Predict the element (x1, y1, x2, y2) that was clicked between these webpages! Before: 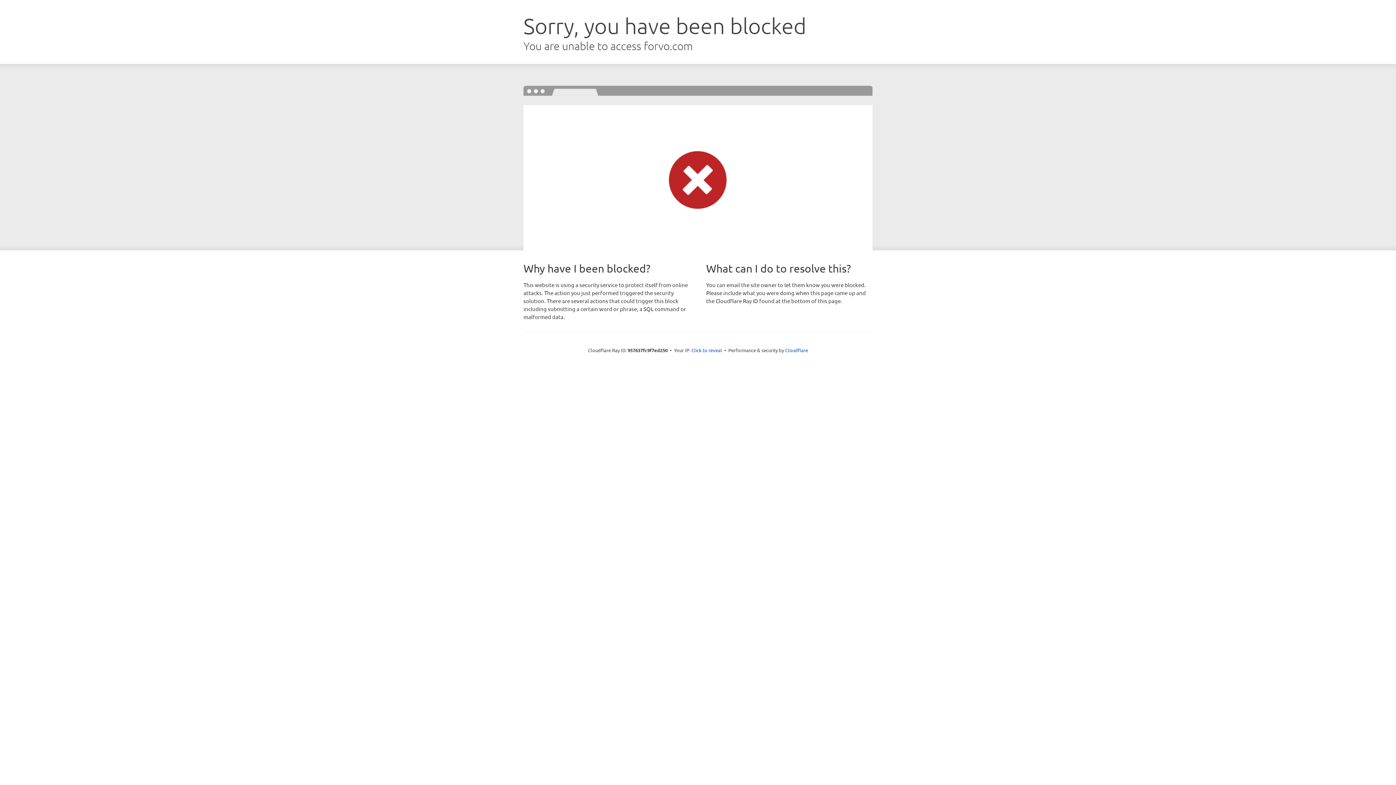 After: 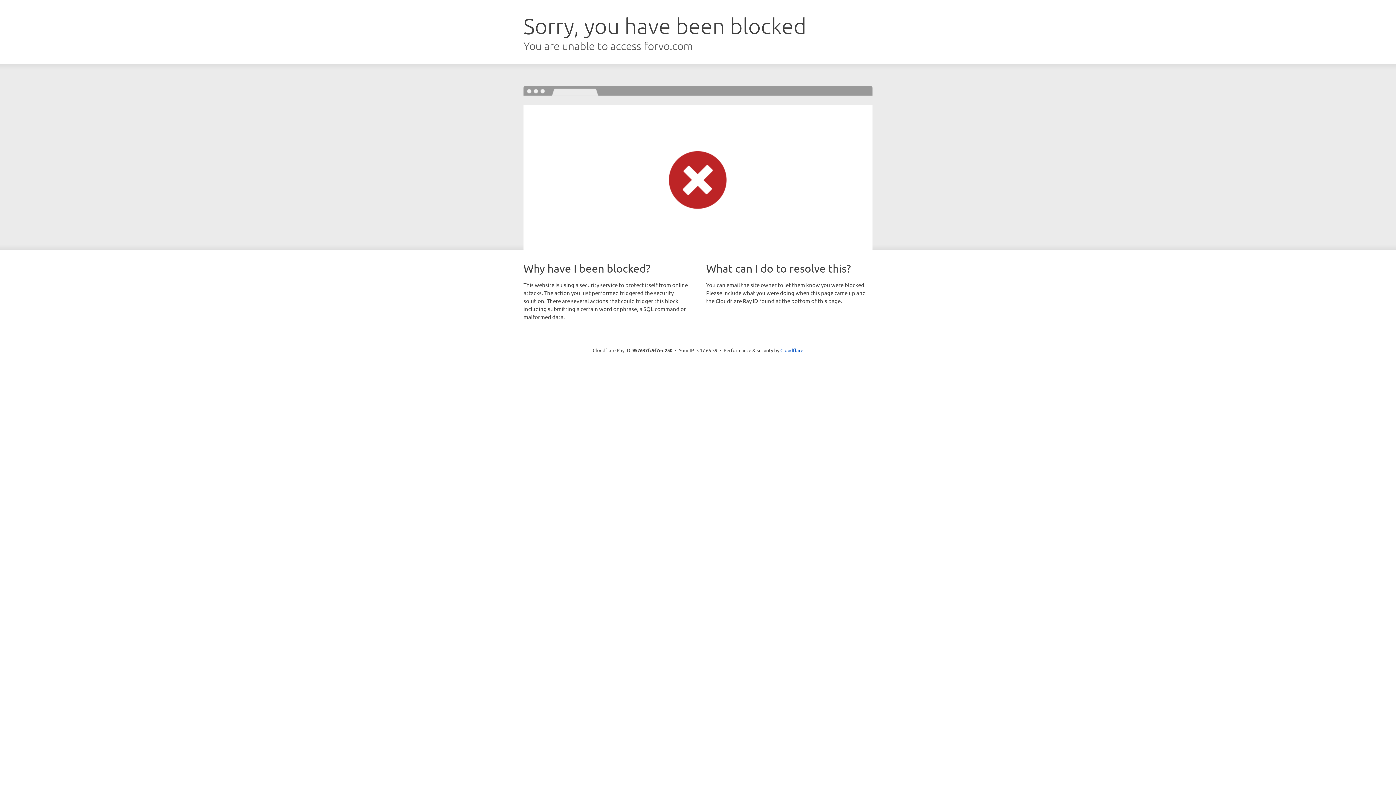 Action: bbox: (691, 346, 722, 353) label: Click to reveal